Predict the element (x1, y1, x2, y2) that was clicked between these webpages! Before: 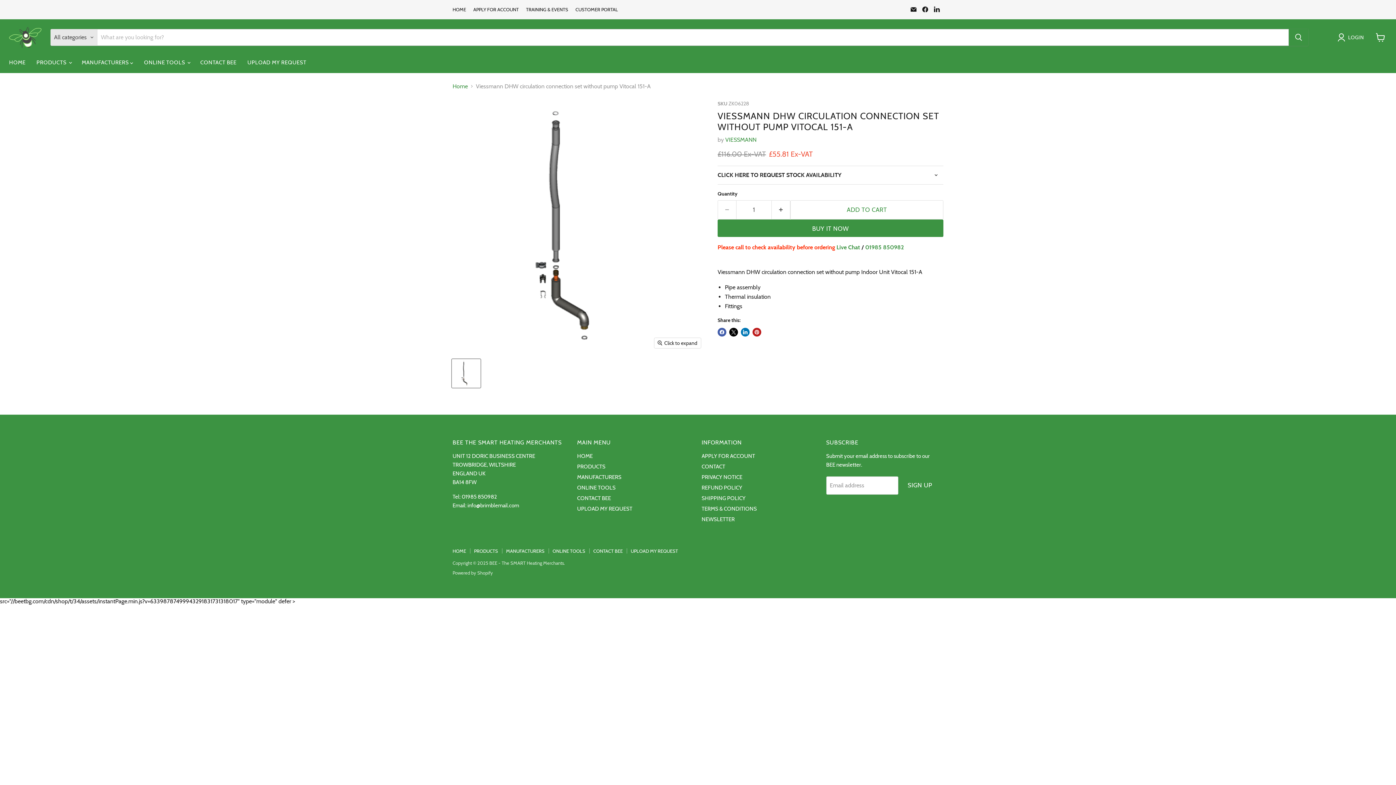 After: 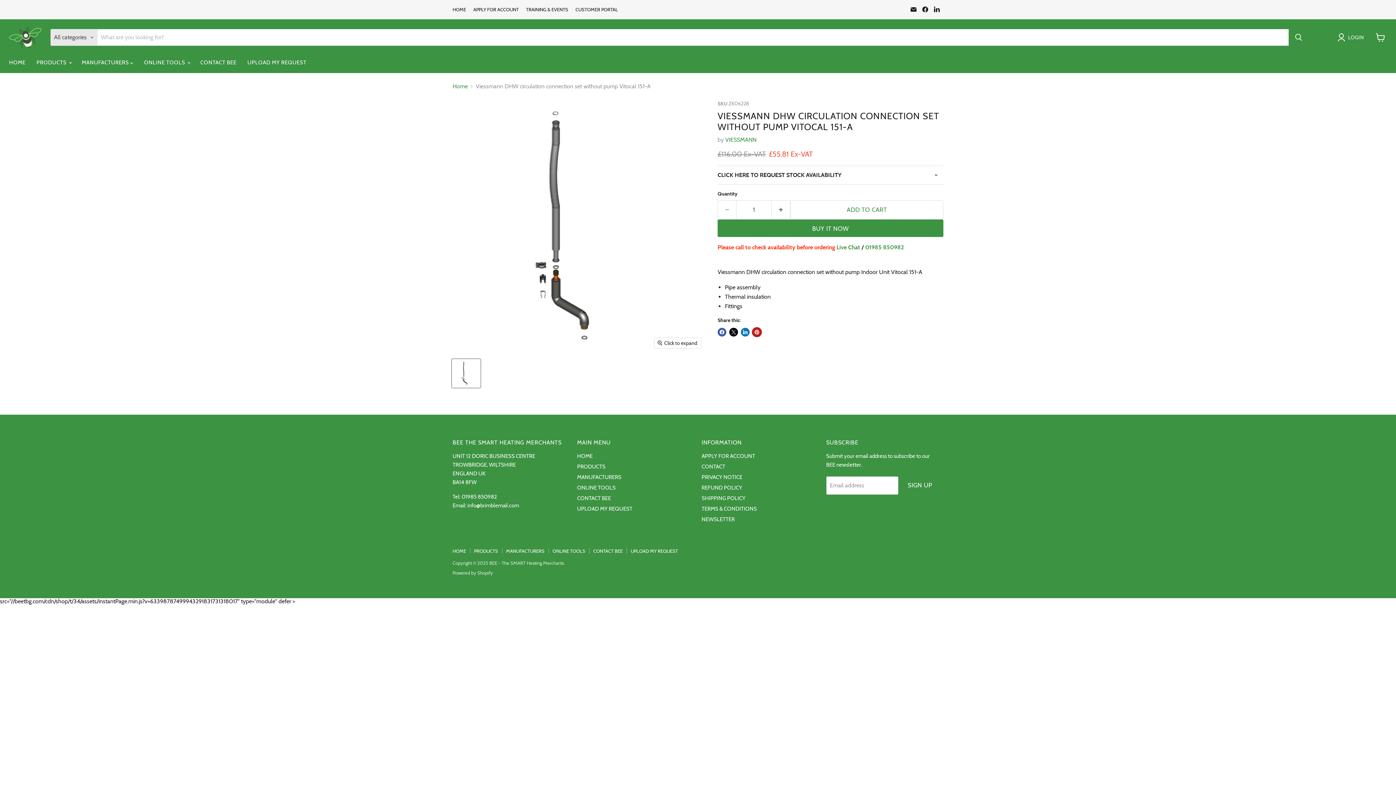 Action: label: Pin on Pinterest bbox: (752, 327, 761, 336)